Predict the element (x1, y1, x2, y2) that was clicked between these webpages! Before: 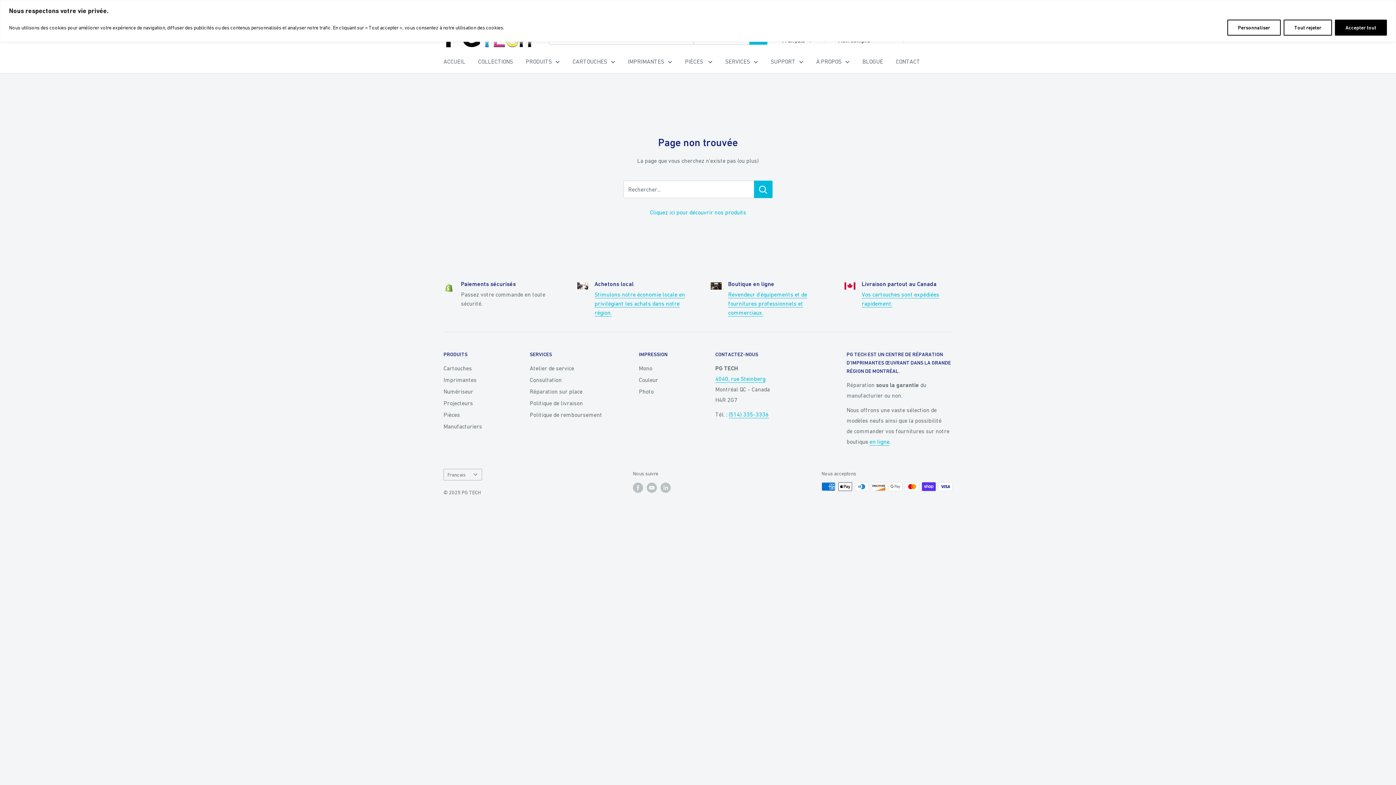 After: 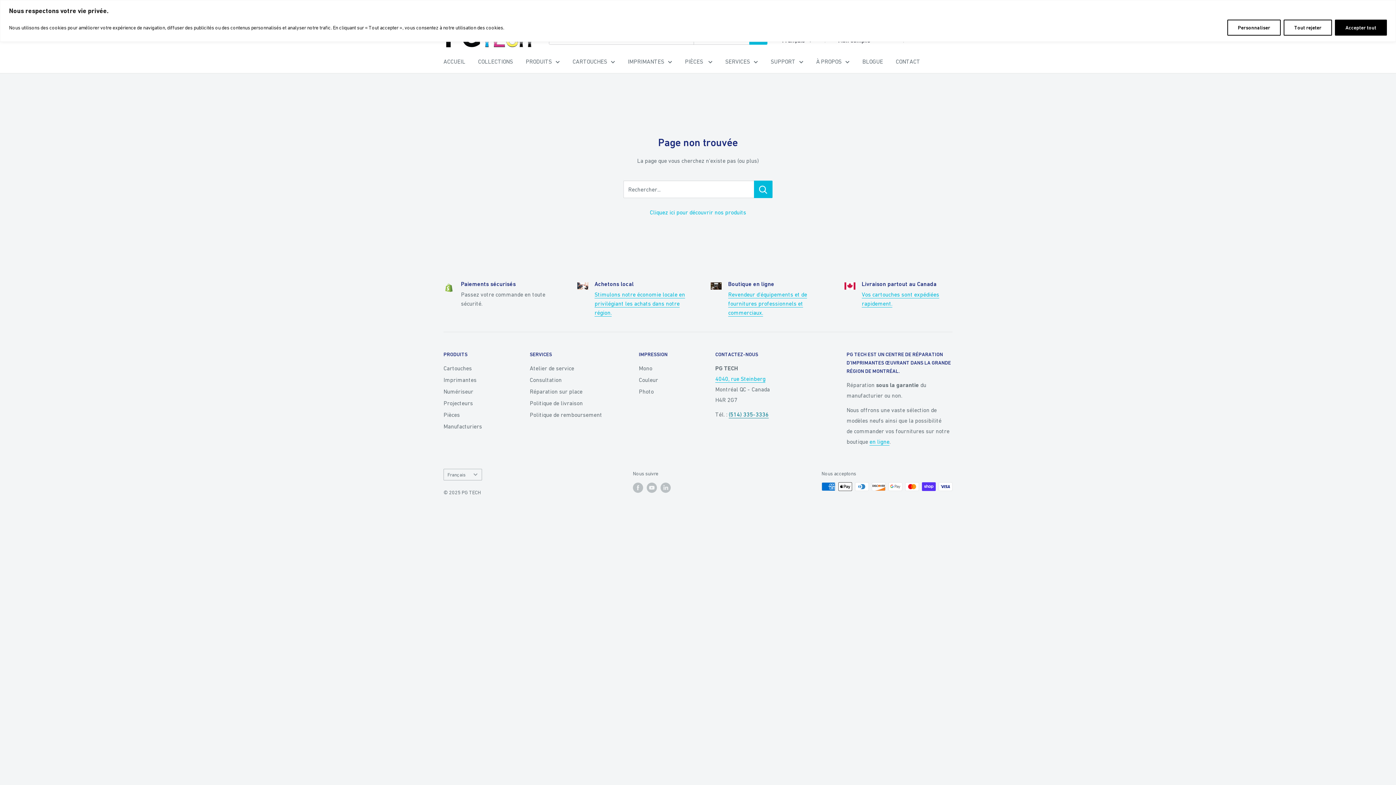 Action: bbox: (728, 411, 768, 417) label: (514) 335-3336